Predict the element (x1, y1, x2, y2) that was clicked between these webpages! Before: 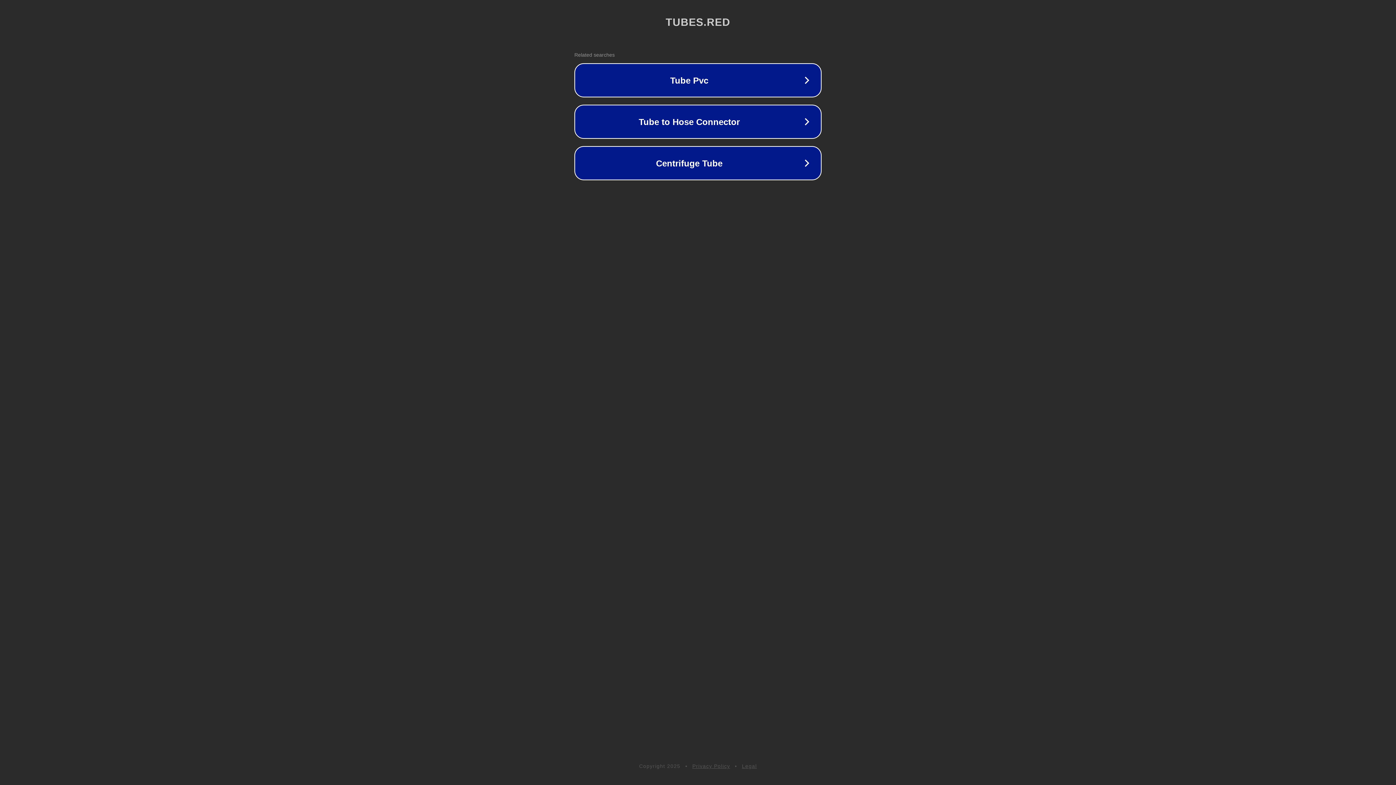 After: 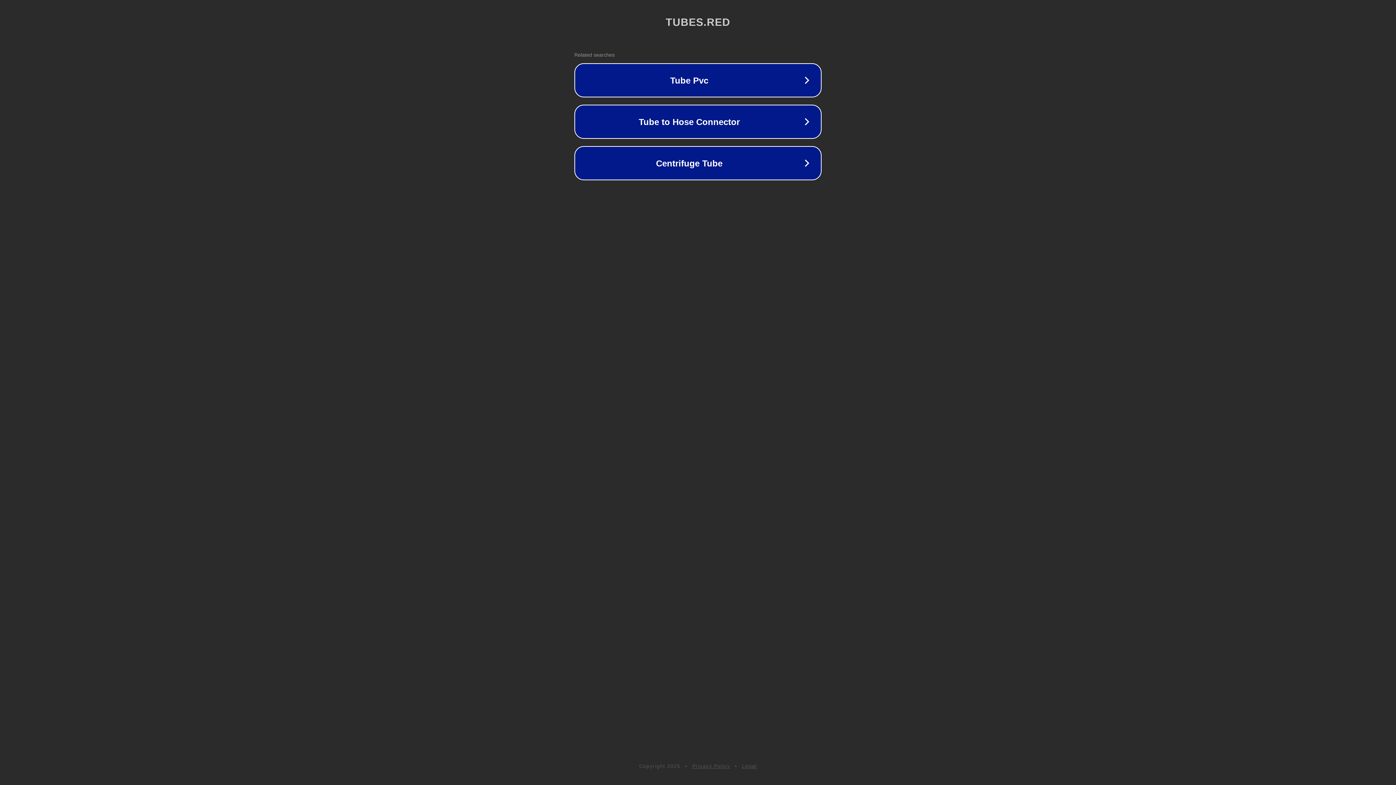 Action: label: Privacy Policy bbox: (692, 763, 730, 769)